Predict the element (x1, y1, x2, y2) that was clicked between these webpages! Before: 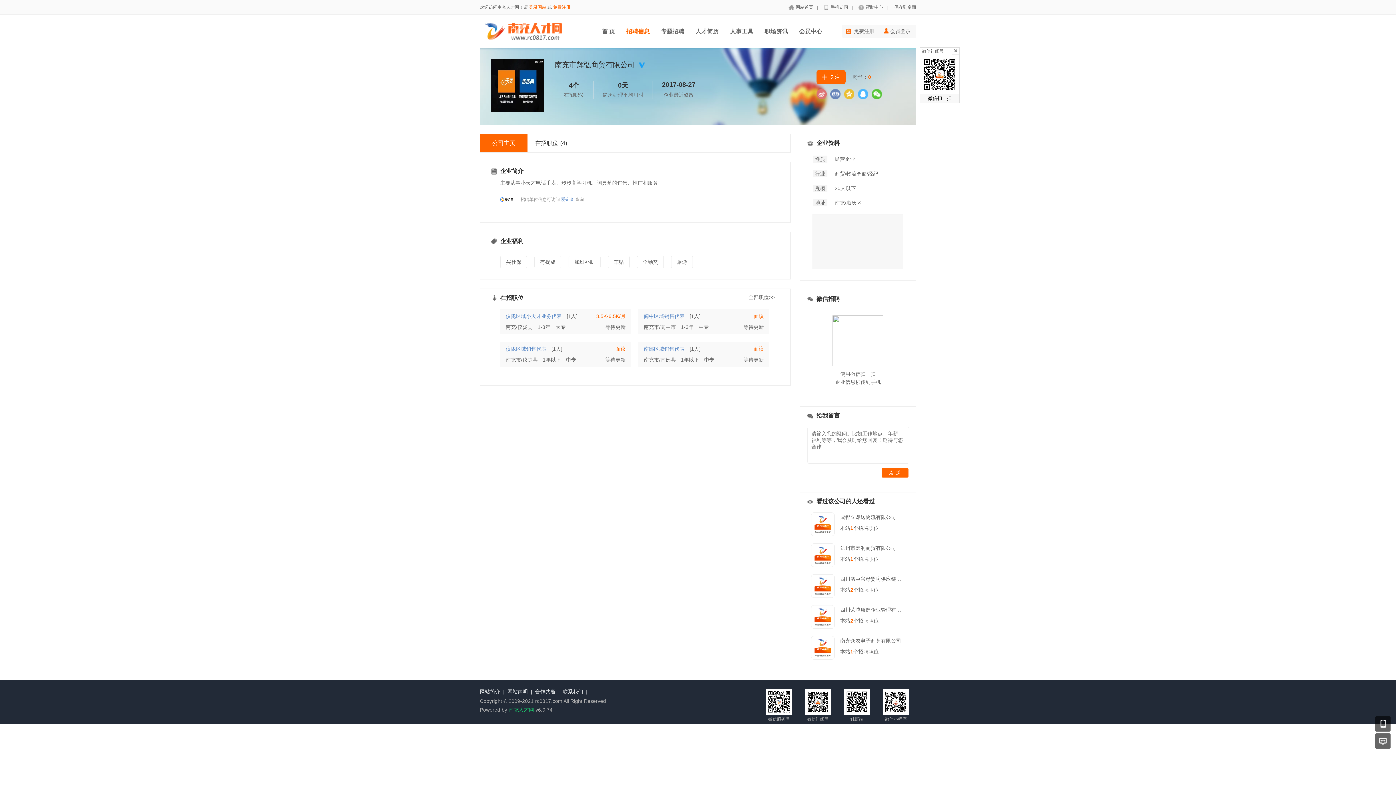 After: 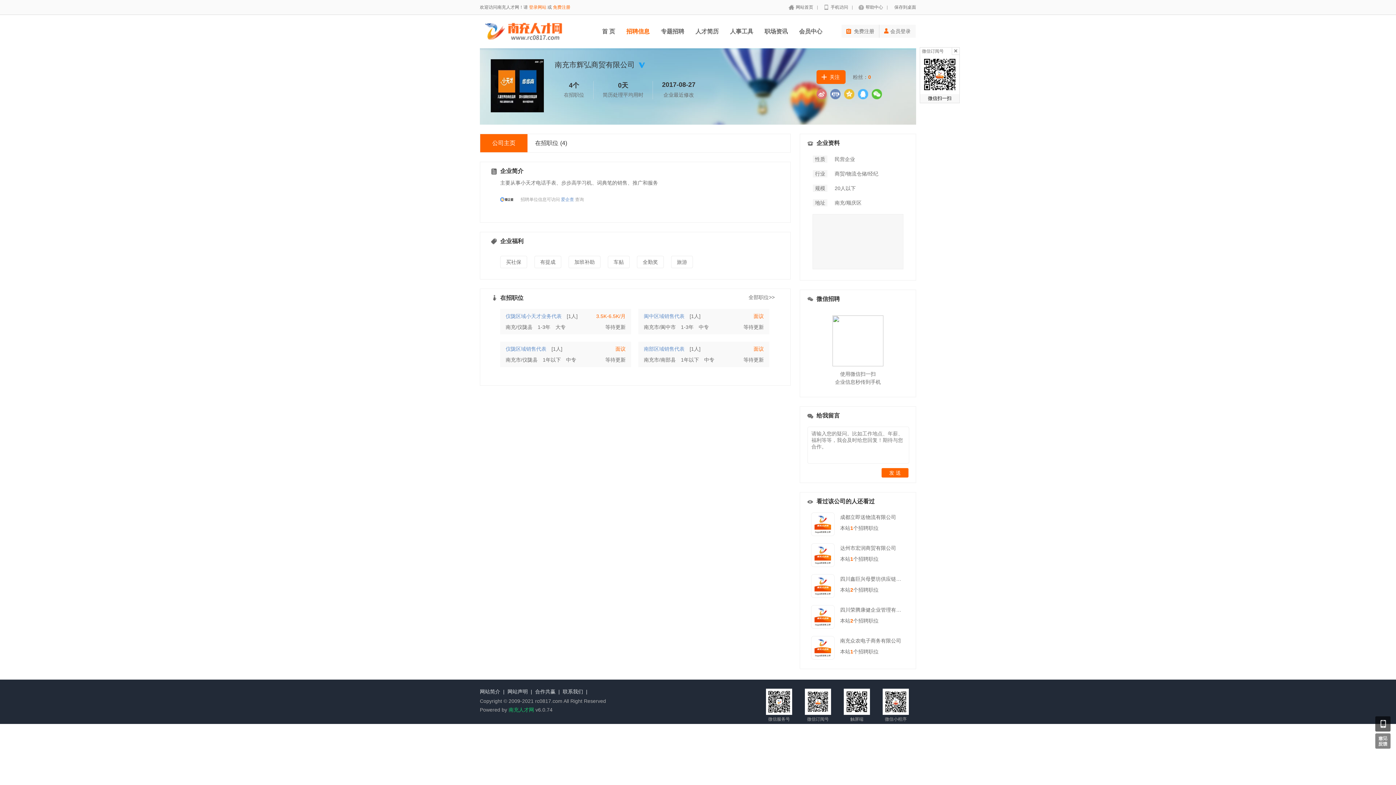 Action: bbox: (1375, 733, 1390, 749)